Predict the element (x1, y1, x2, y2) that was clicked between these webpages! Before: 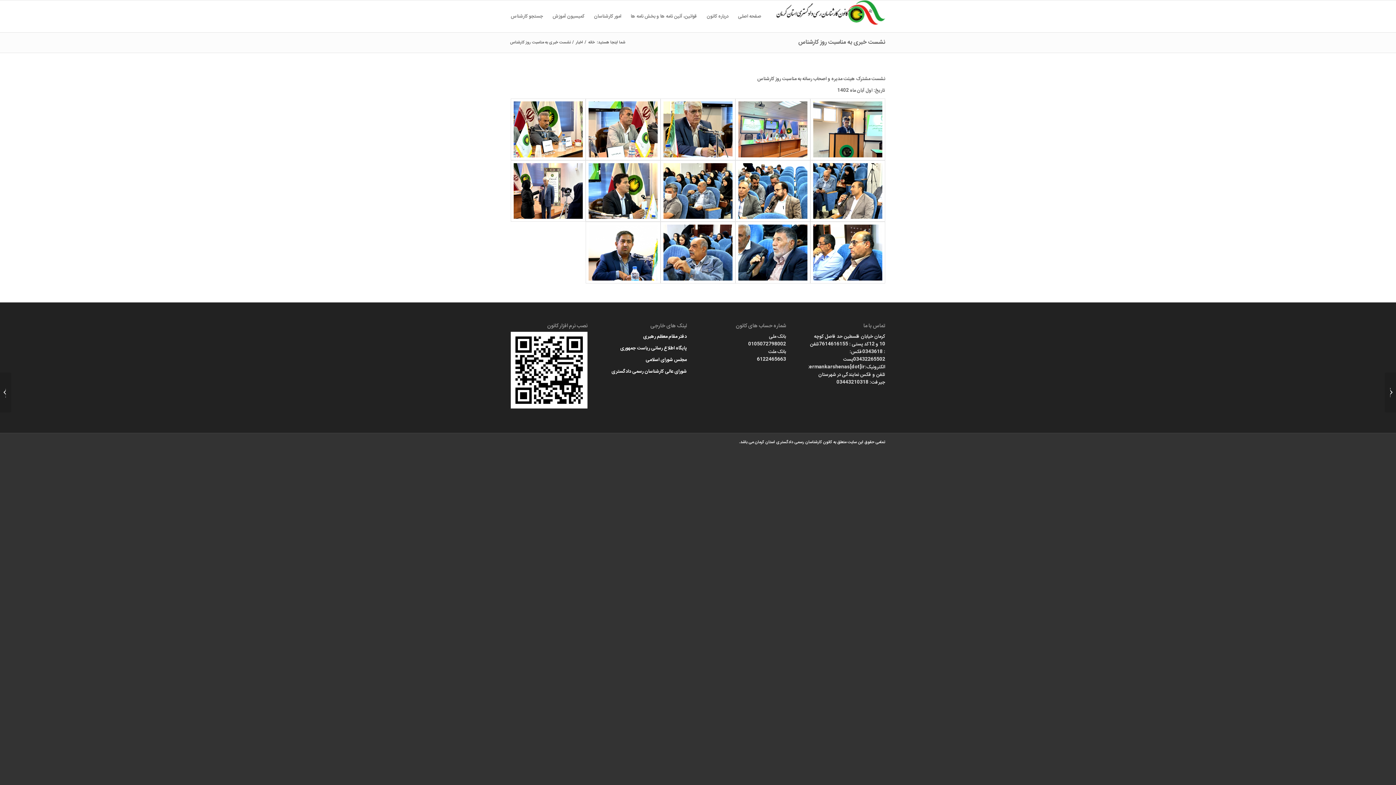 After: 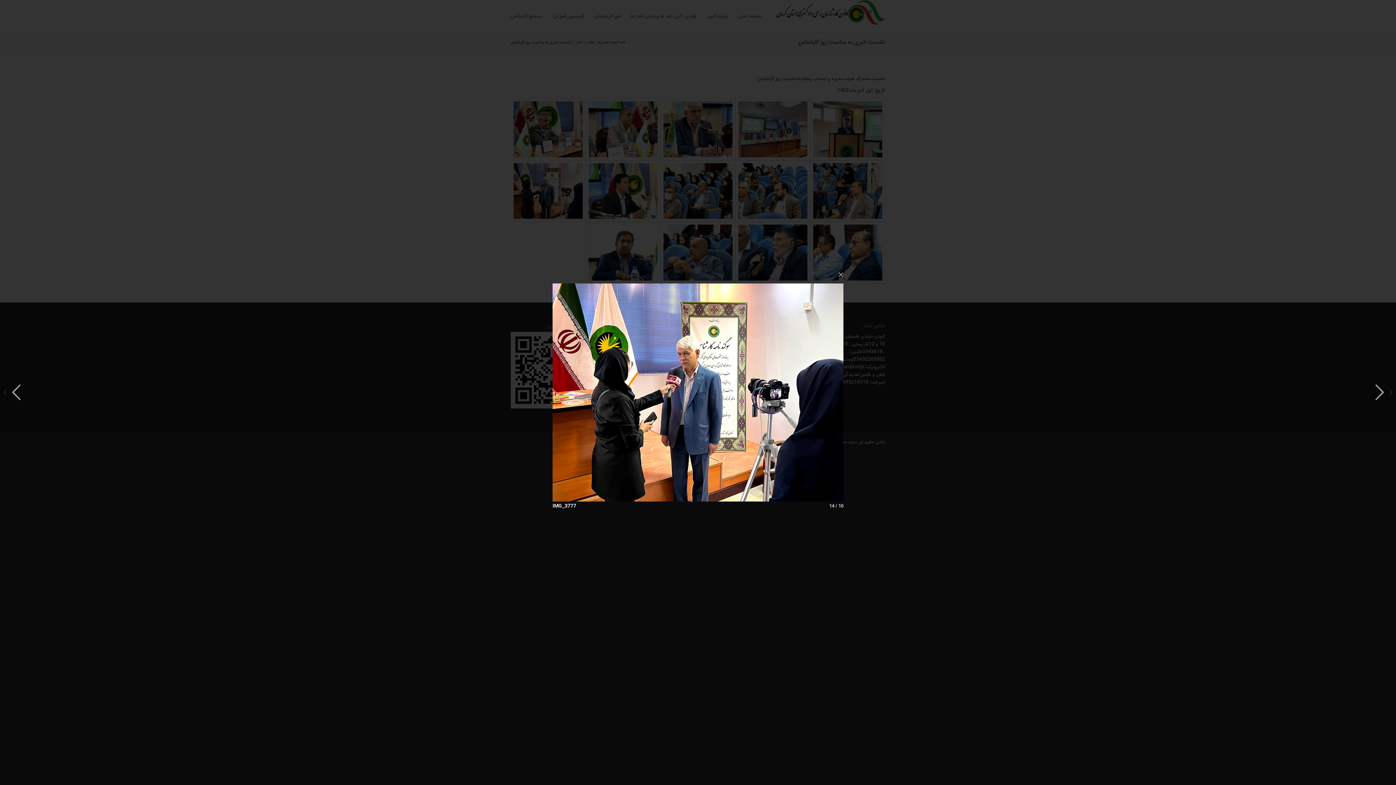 Action: bbox: (510, 160, 585, 221)